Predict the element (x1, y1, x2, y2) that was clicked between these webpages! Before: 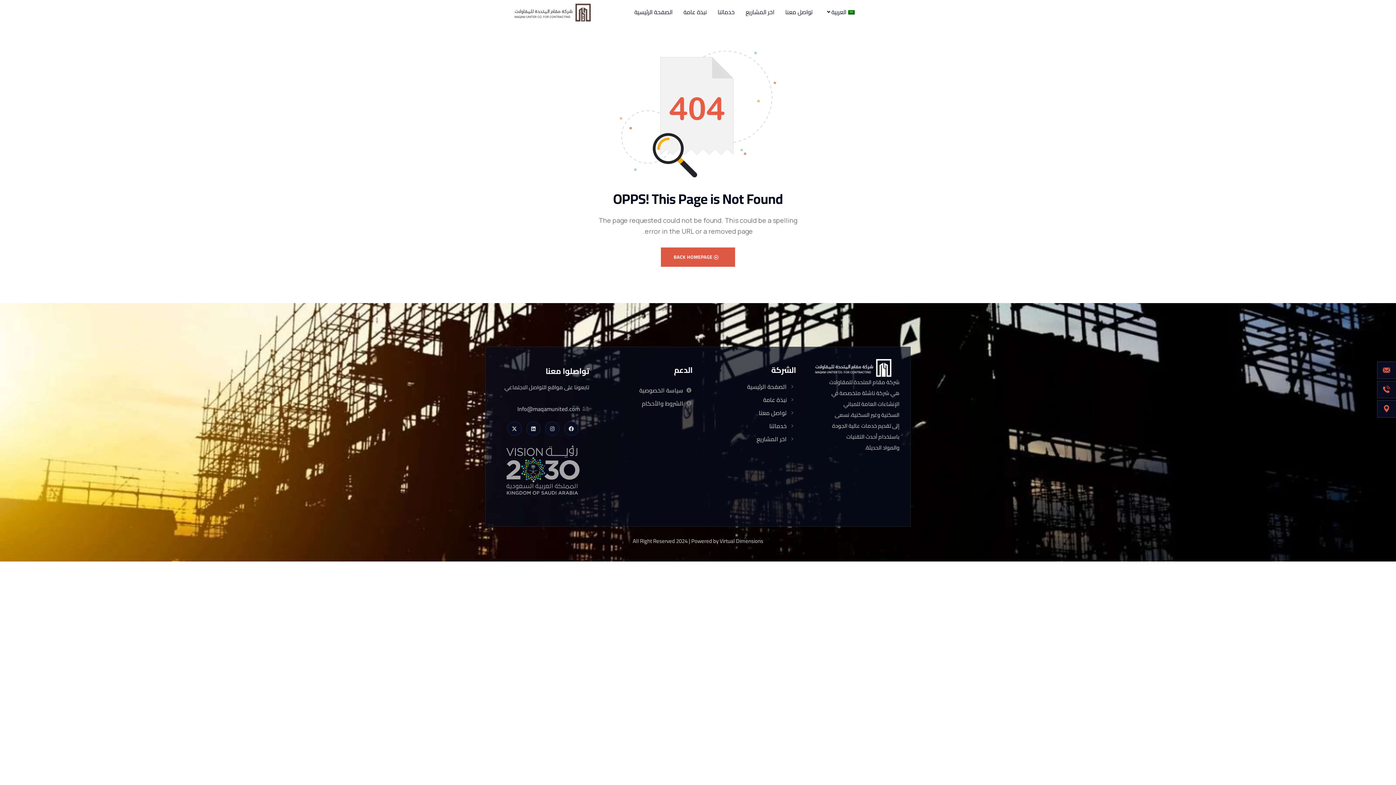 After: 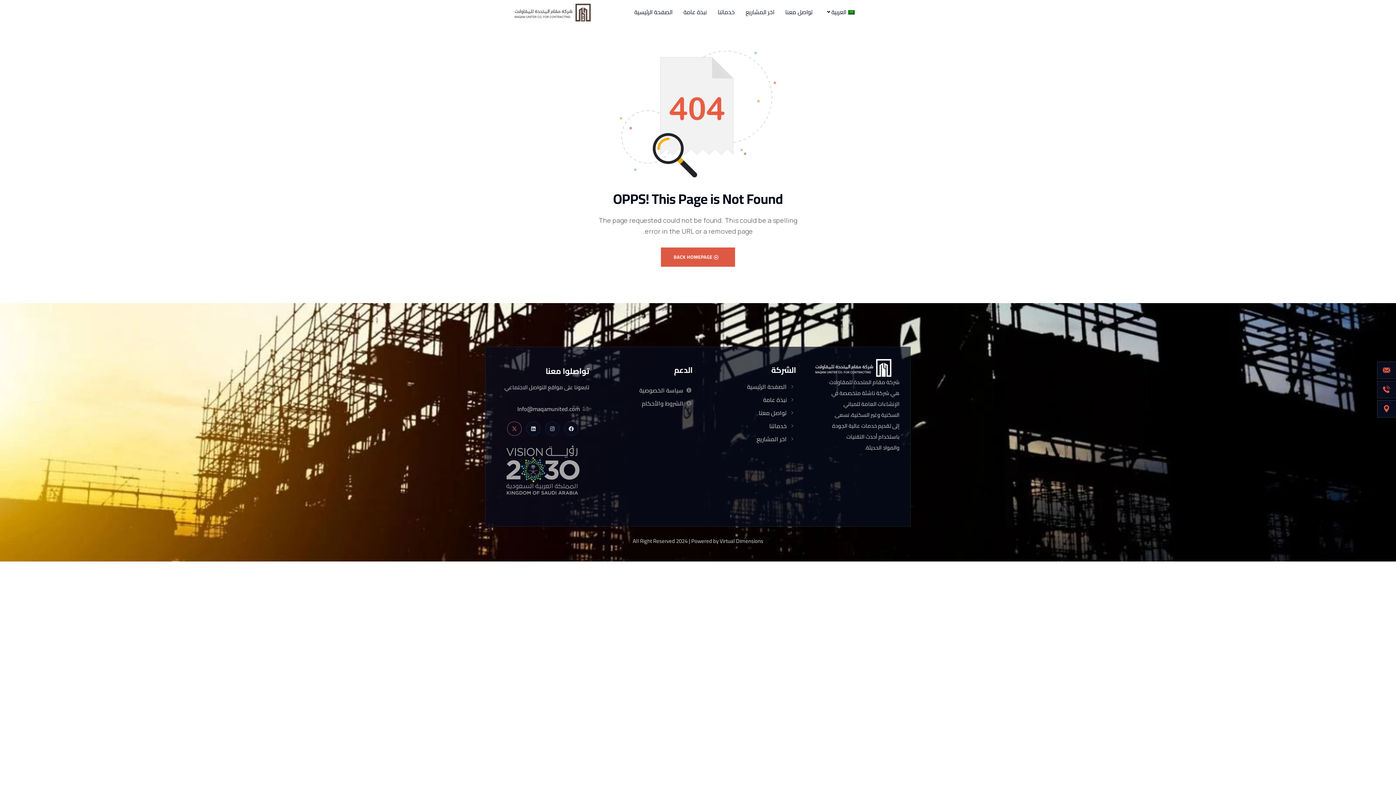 Action: label: X-twitter bbox: (507, 421, 521, 436)